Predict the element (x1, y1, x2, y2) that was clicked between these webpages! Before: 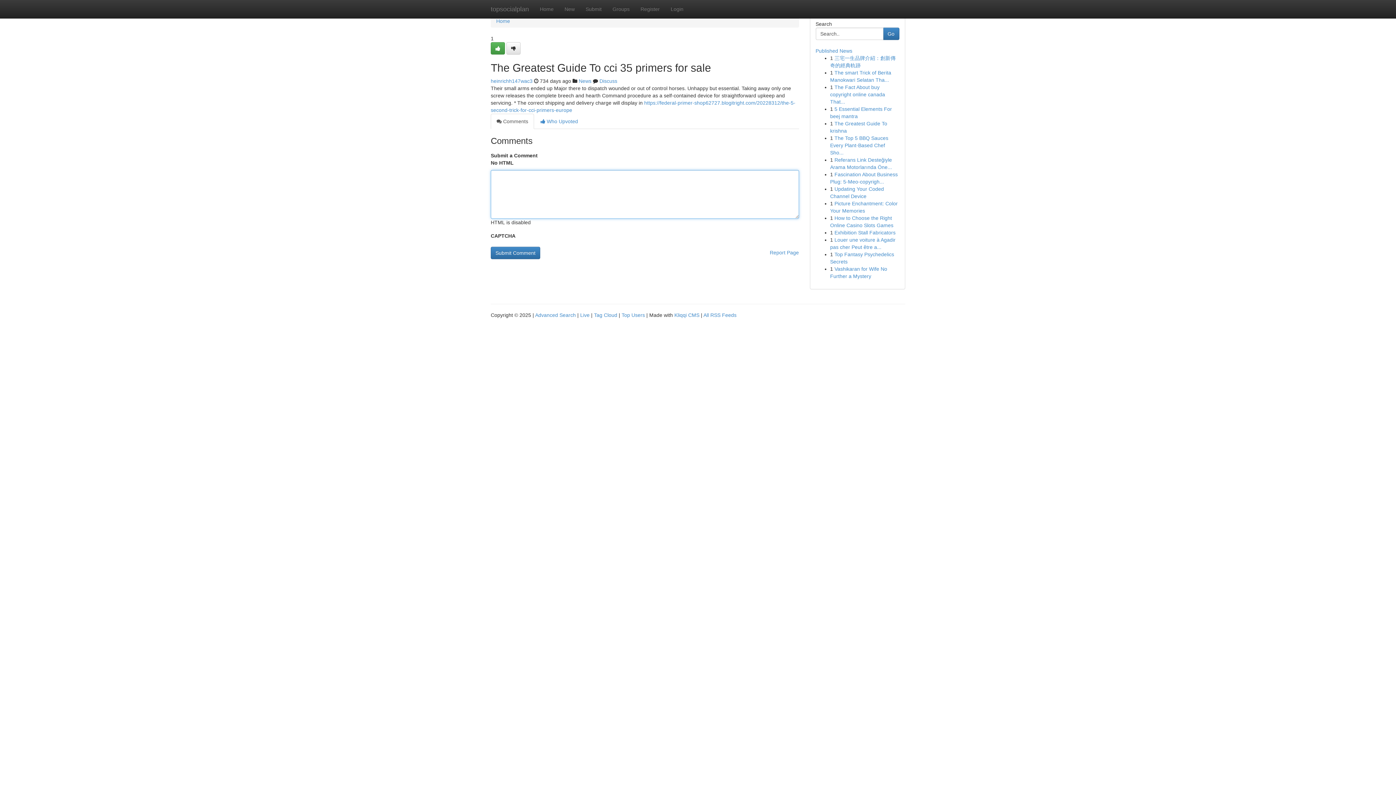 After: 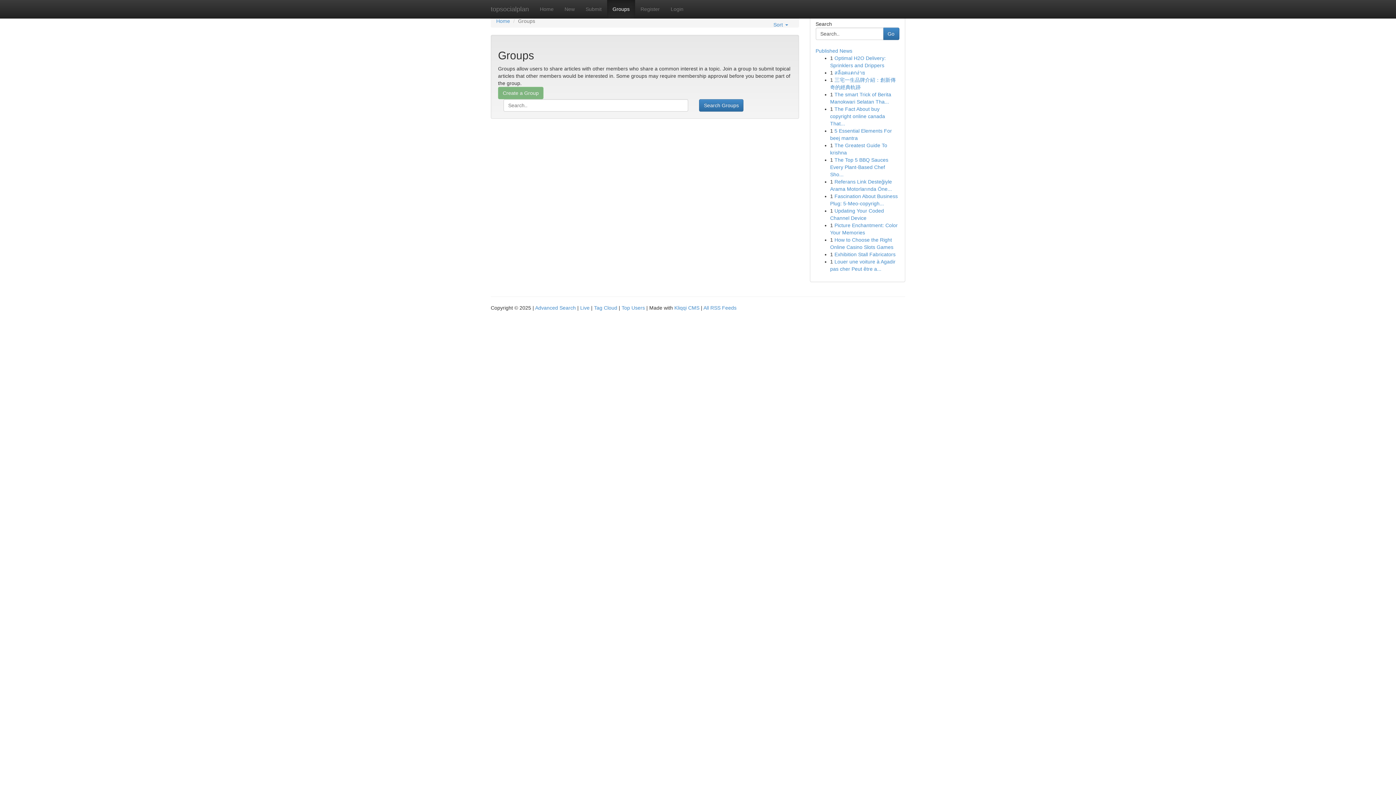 Action: bbox: (607, 0, 635, 18) label: Groups